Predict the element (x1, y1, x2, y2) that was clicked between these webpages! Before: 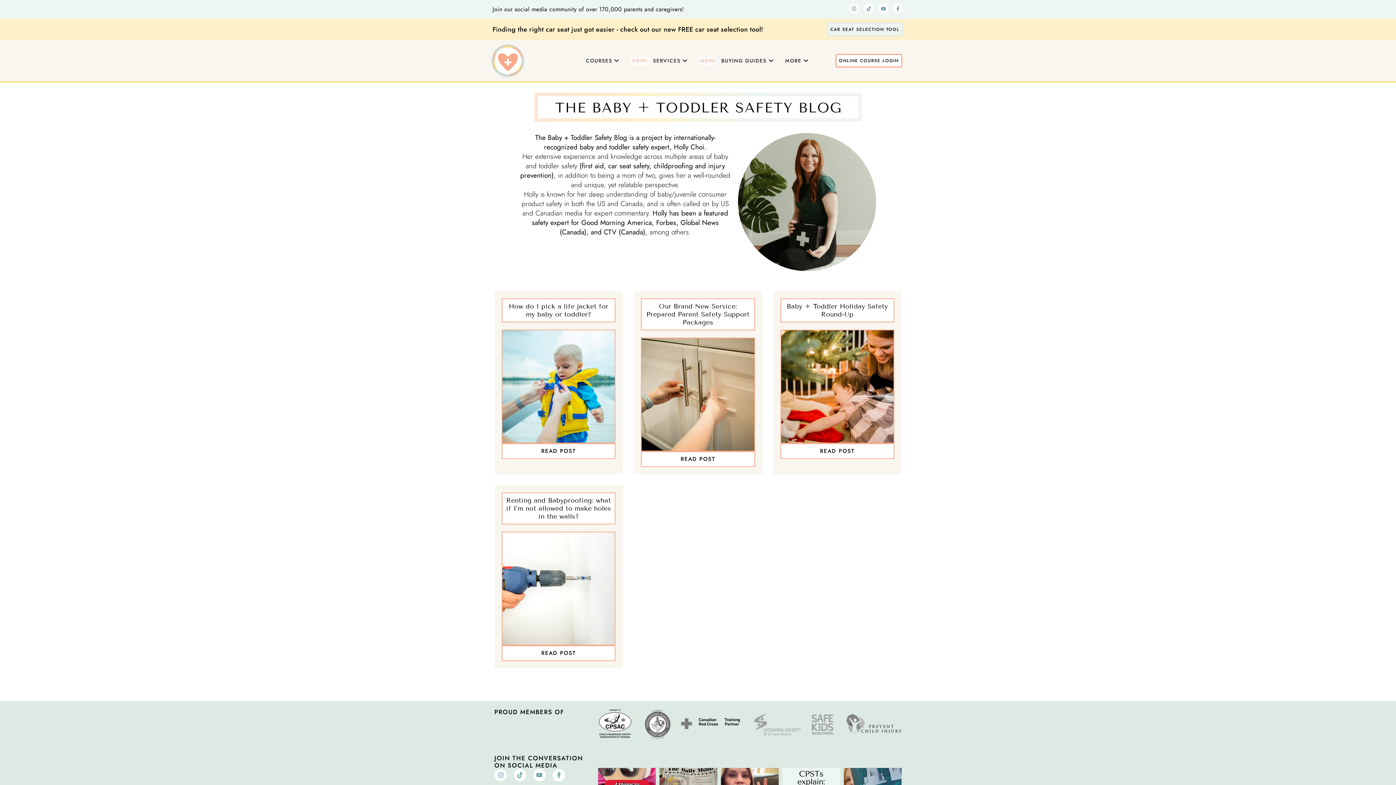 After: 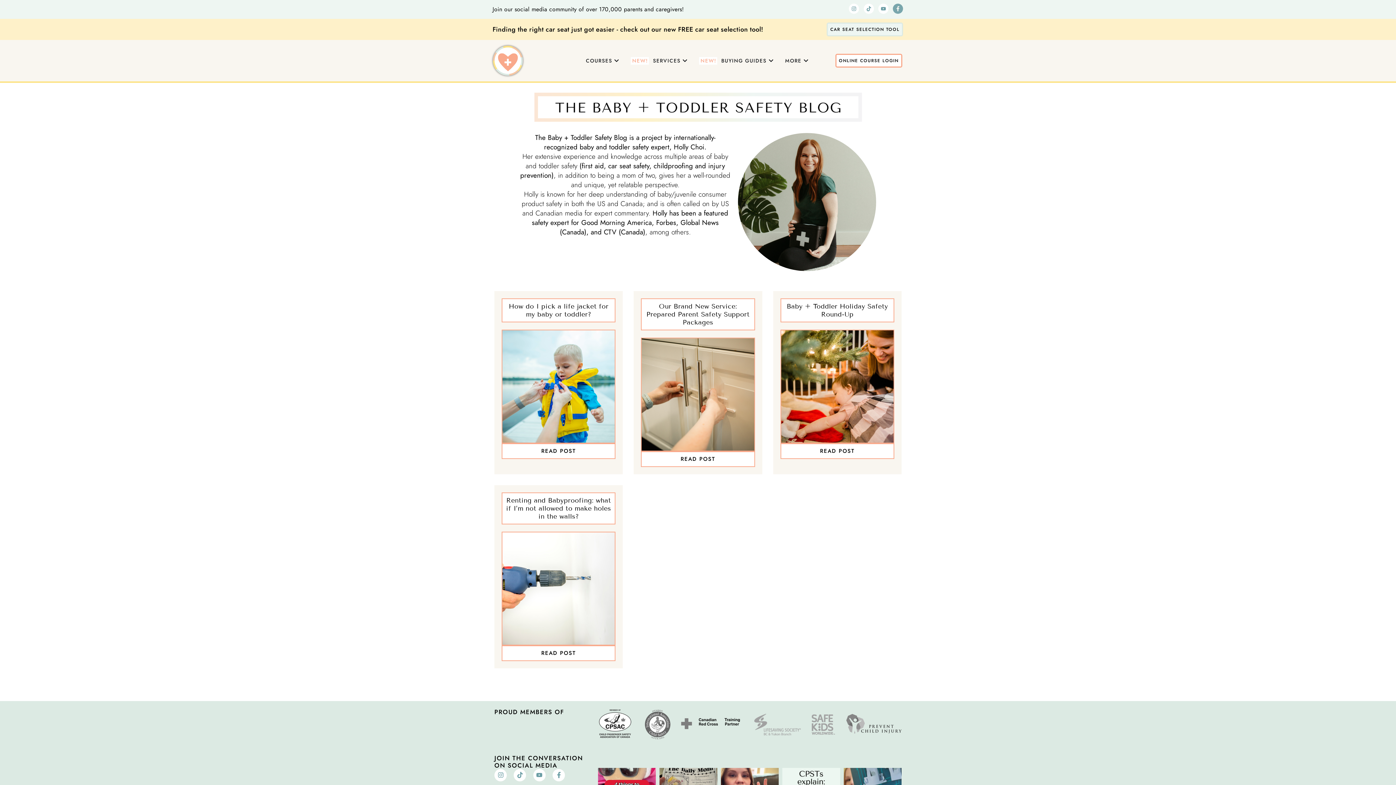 Action: label: Facebook-f bbox: (893, 3, 903, 13)